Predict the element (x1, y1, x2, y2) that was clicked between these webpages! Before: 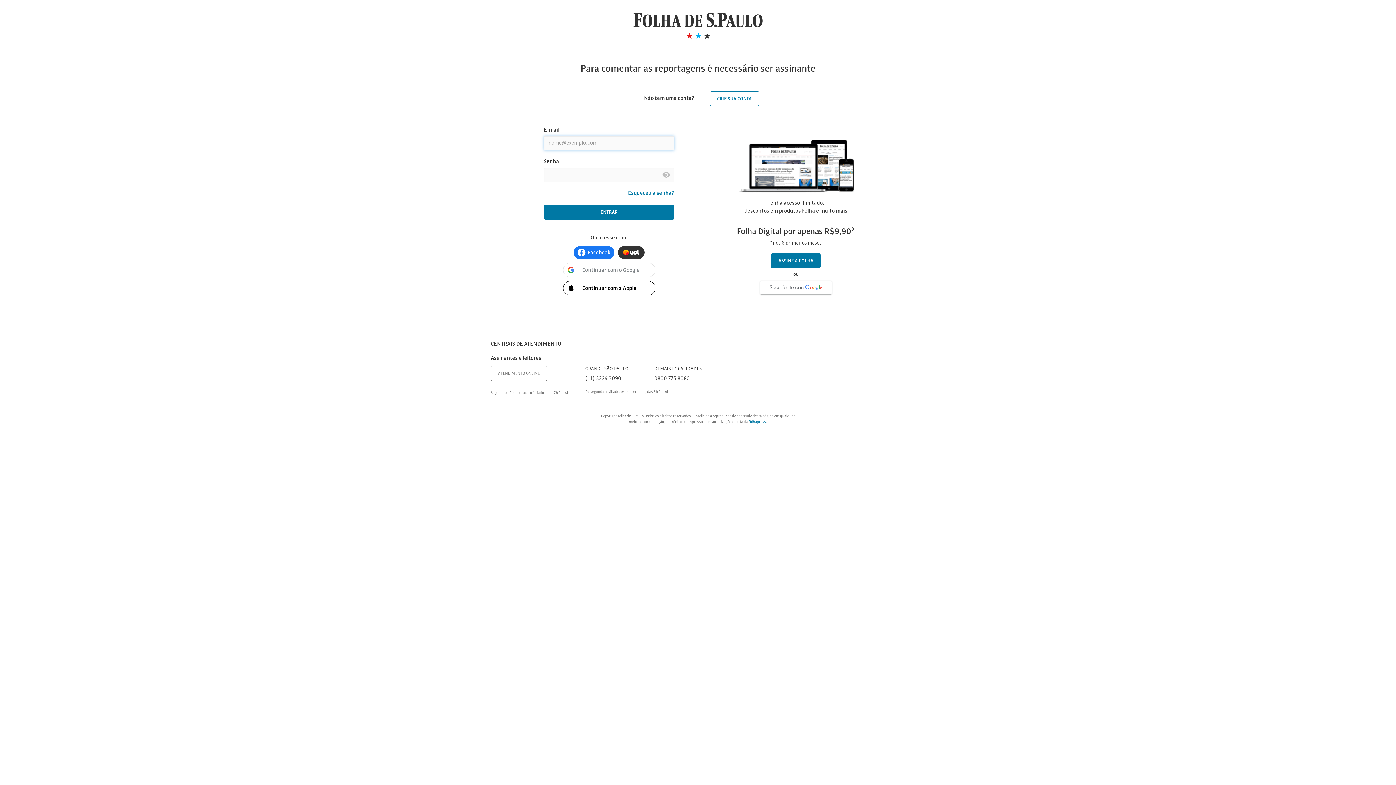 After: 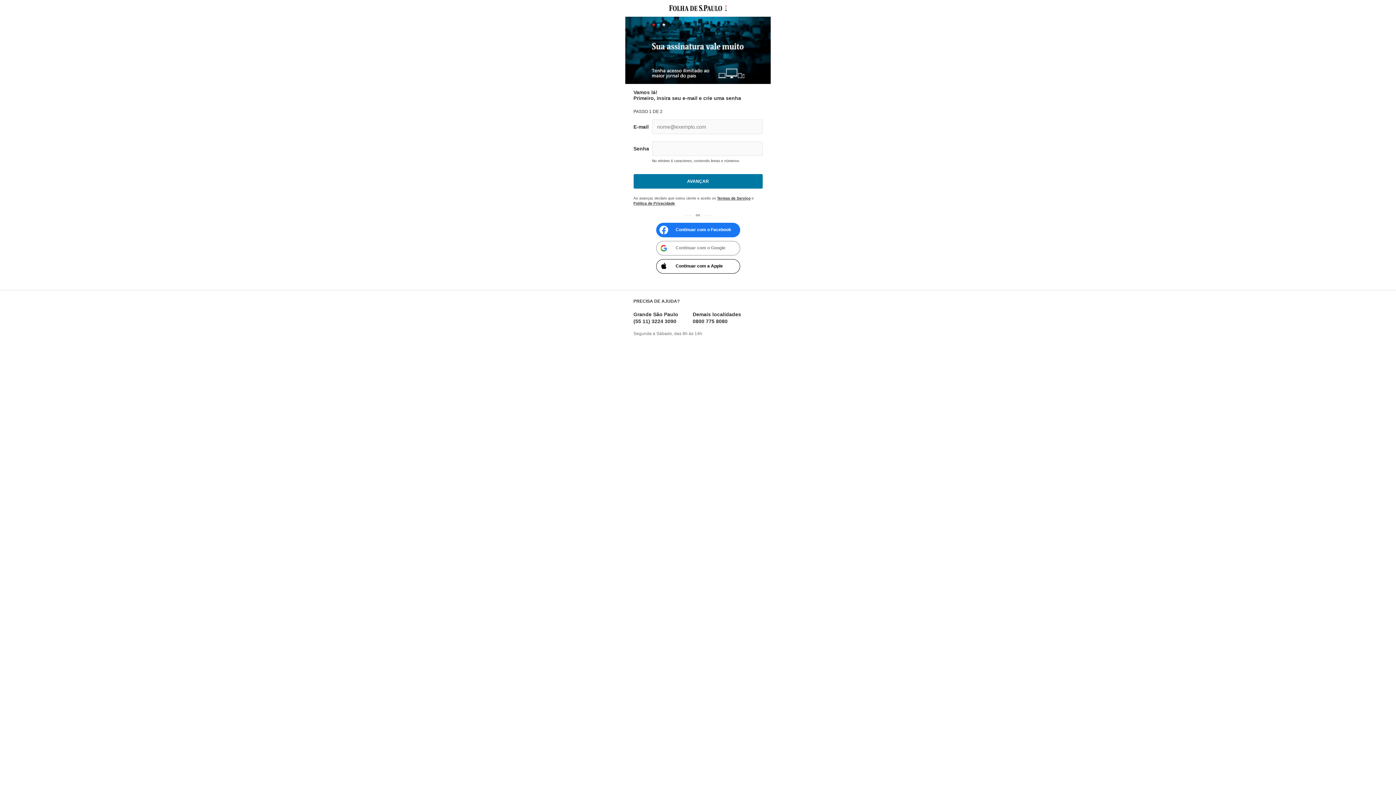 Action: label: ASSINE A FOLHA bbox: (771, 253, 820, 268)